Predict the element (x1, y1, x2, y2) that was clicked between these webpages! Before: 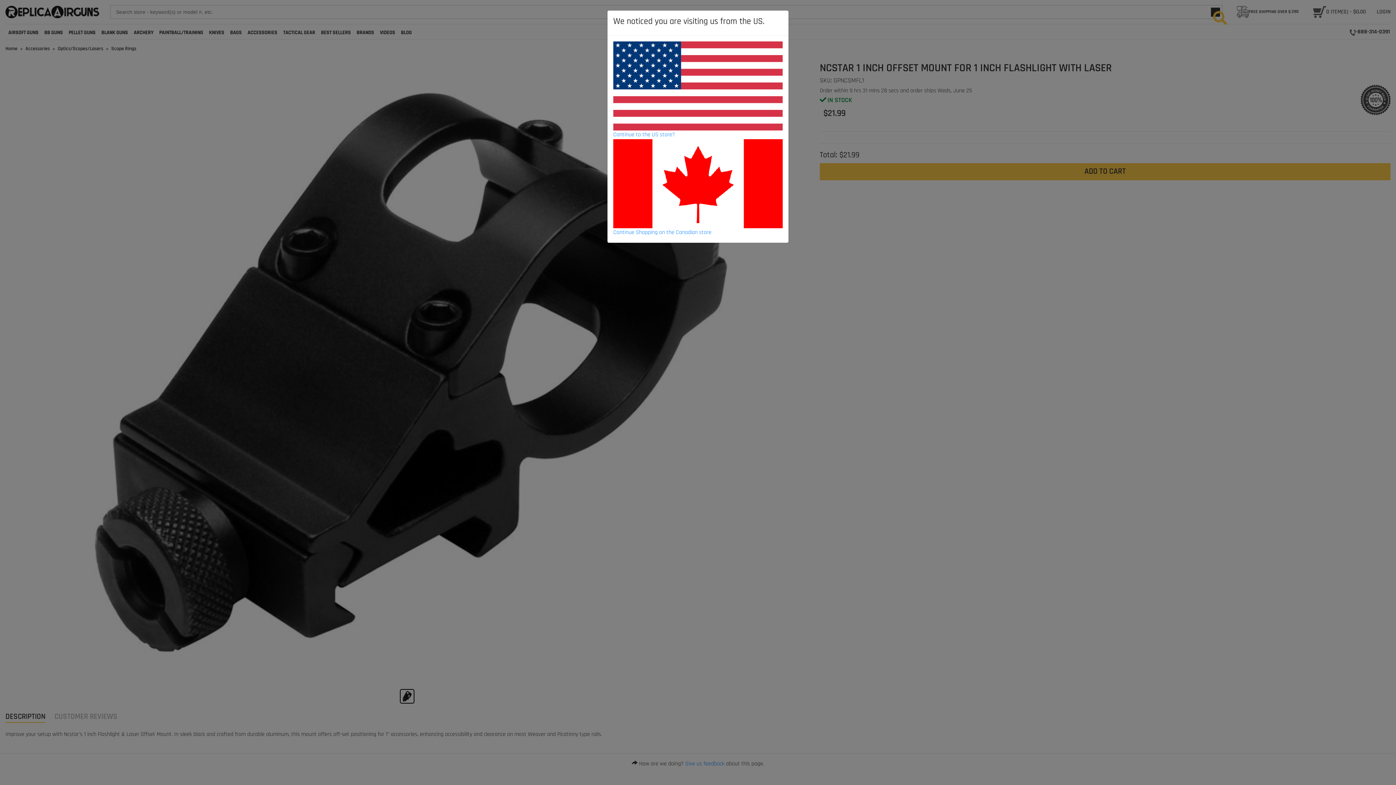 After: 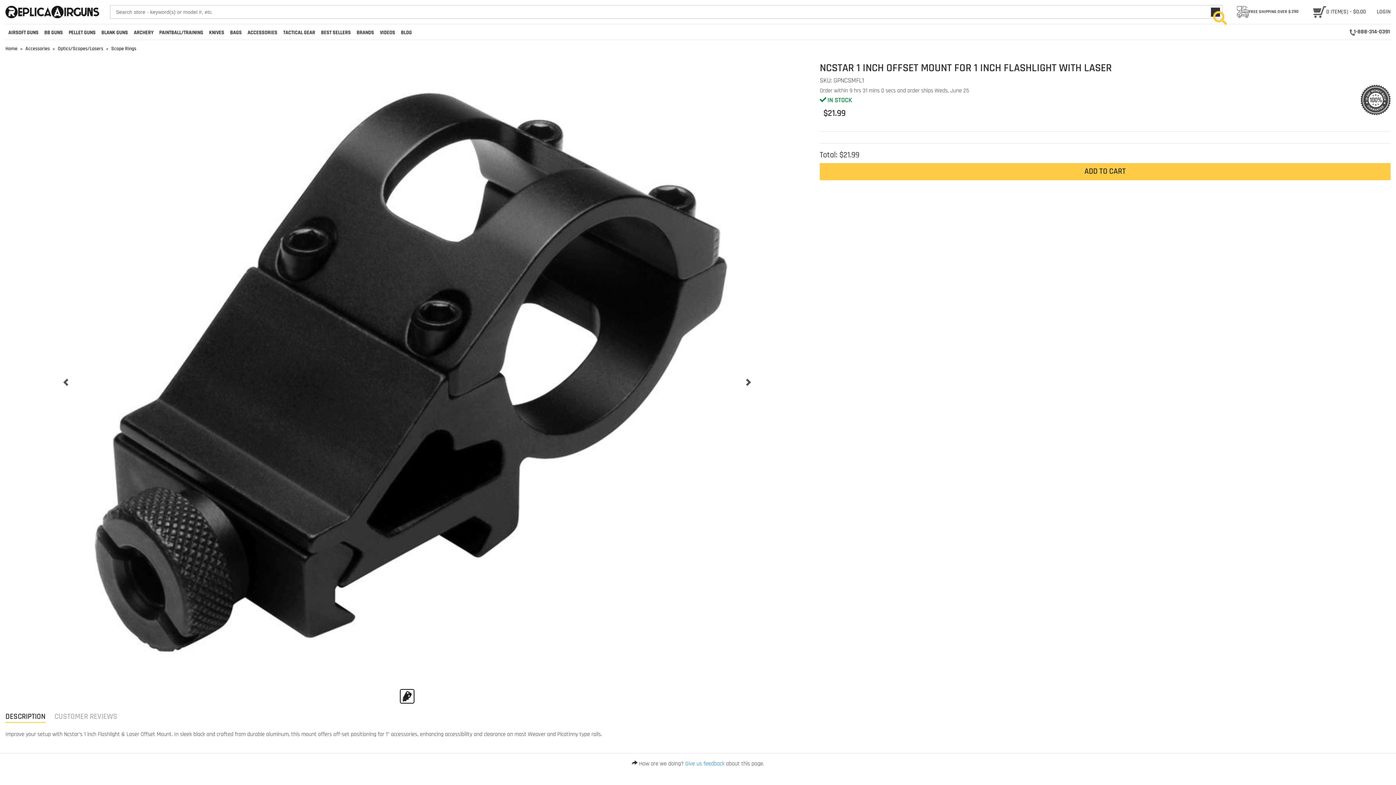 Action: bbox: (613, 139, 782, 236) label: Continue Shopping on the Canadian store